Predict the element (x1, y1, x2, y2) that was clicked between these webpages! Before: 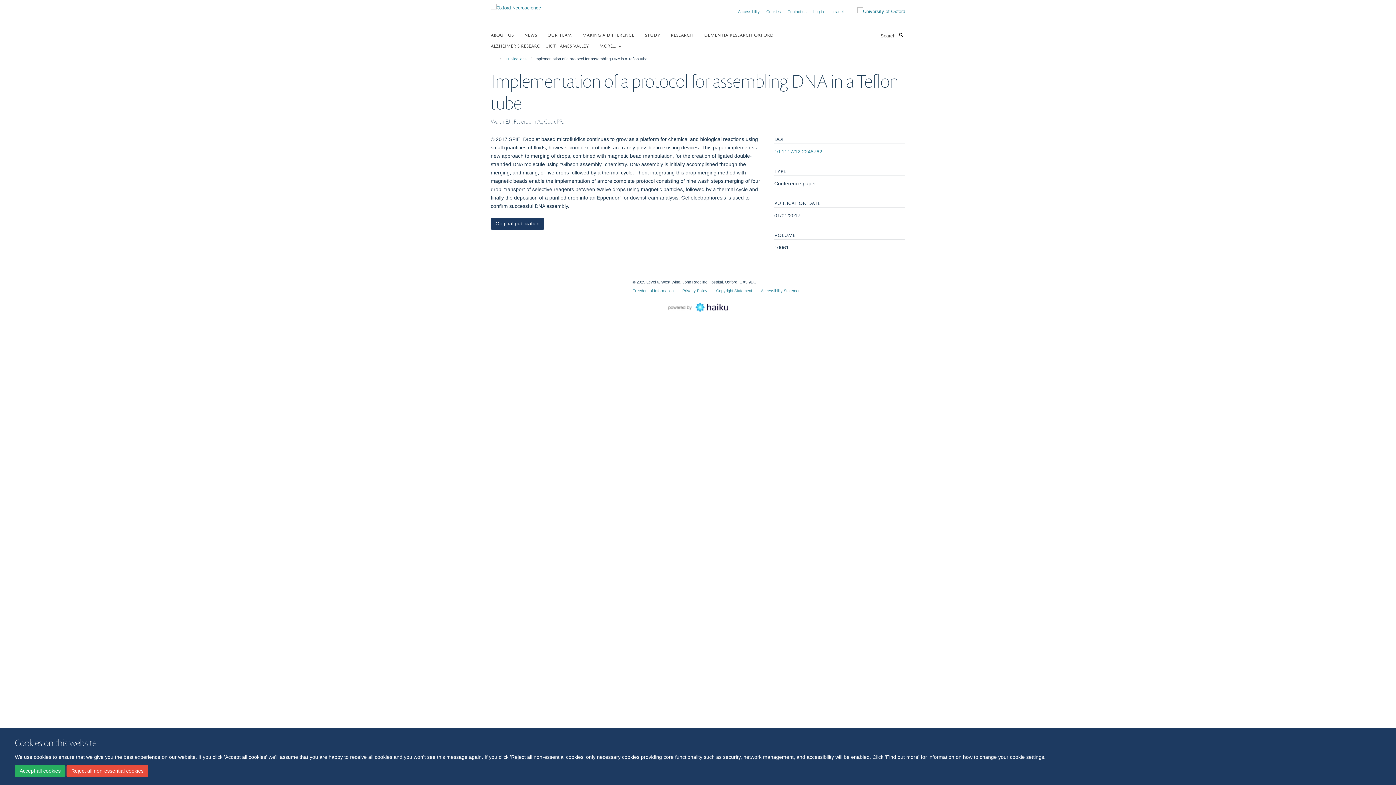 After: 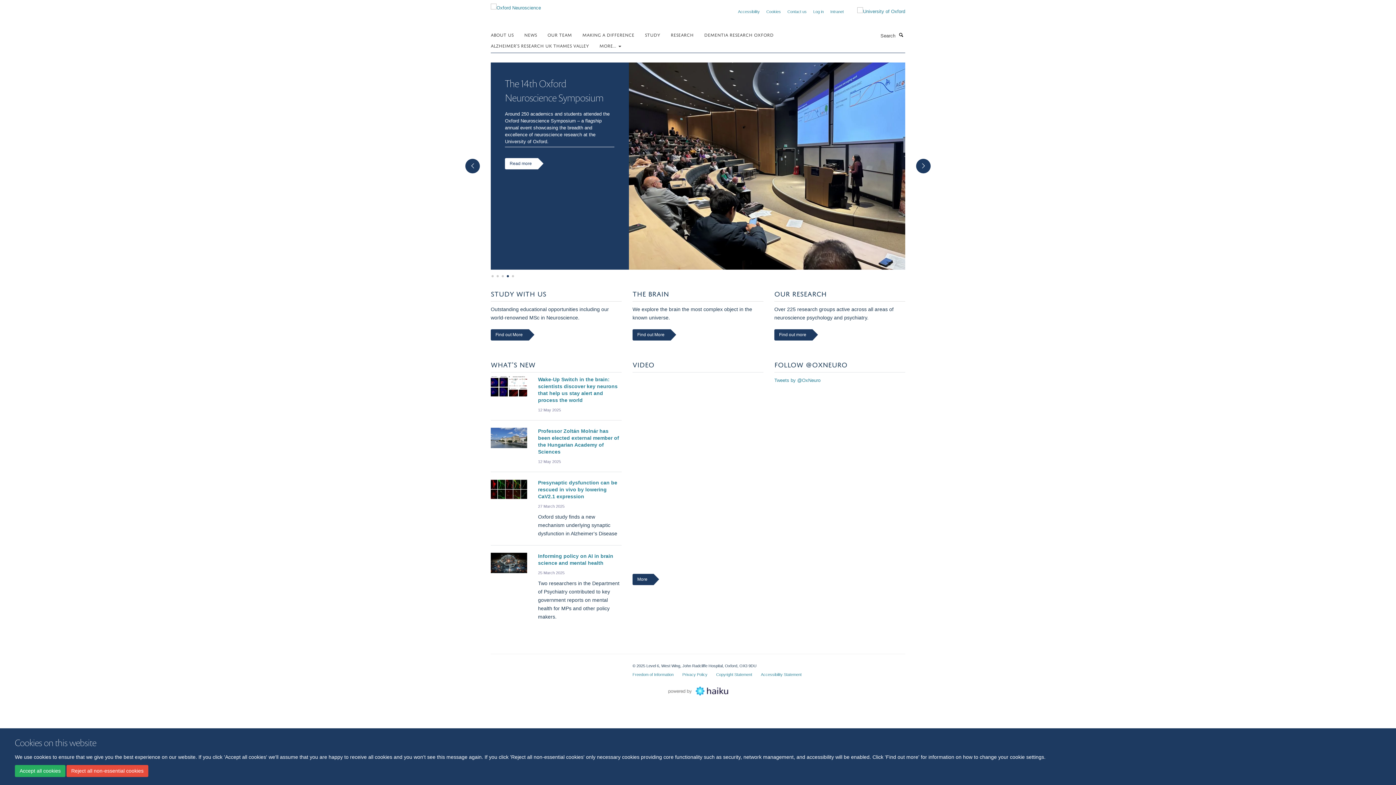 Action: bbox: (490, 2, 541, 8)